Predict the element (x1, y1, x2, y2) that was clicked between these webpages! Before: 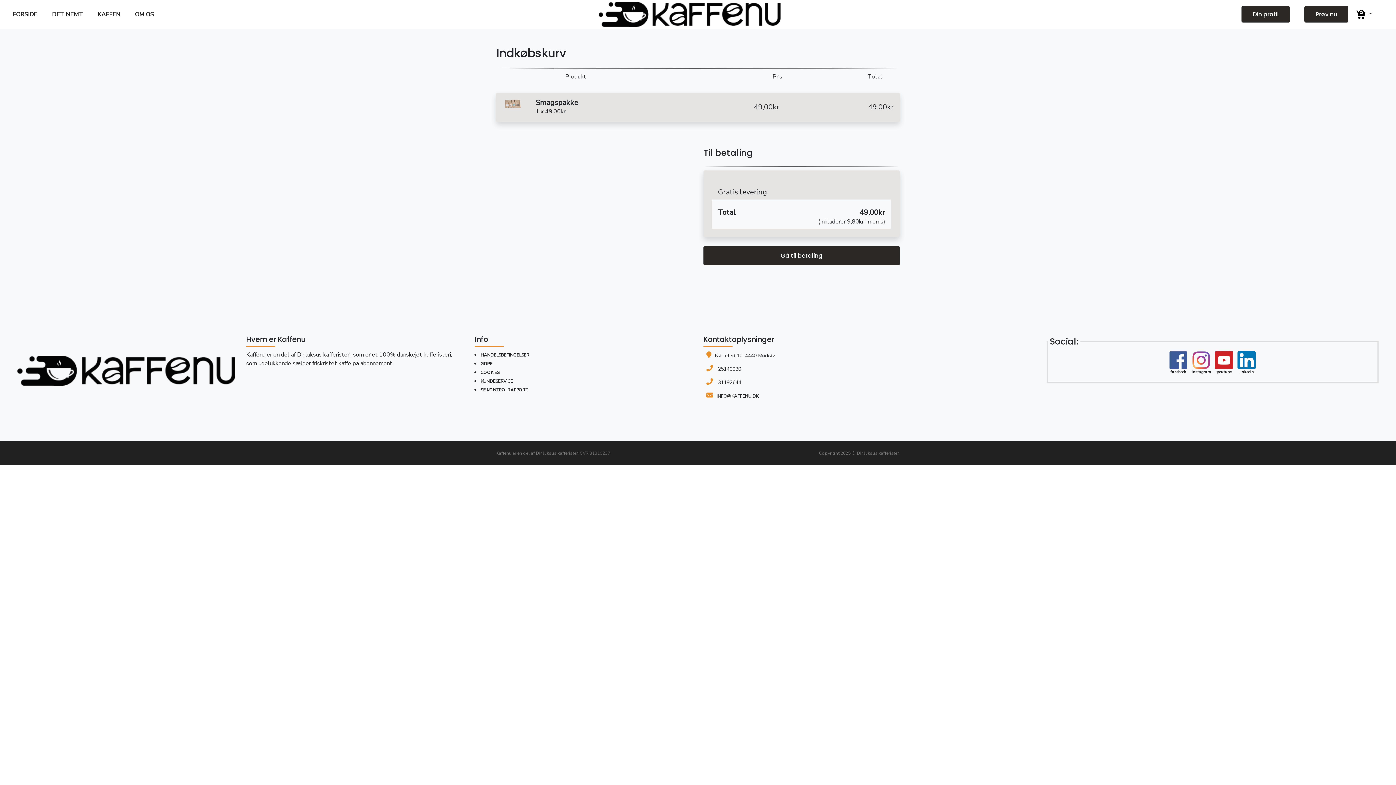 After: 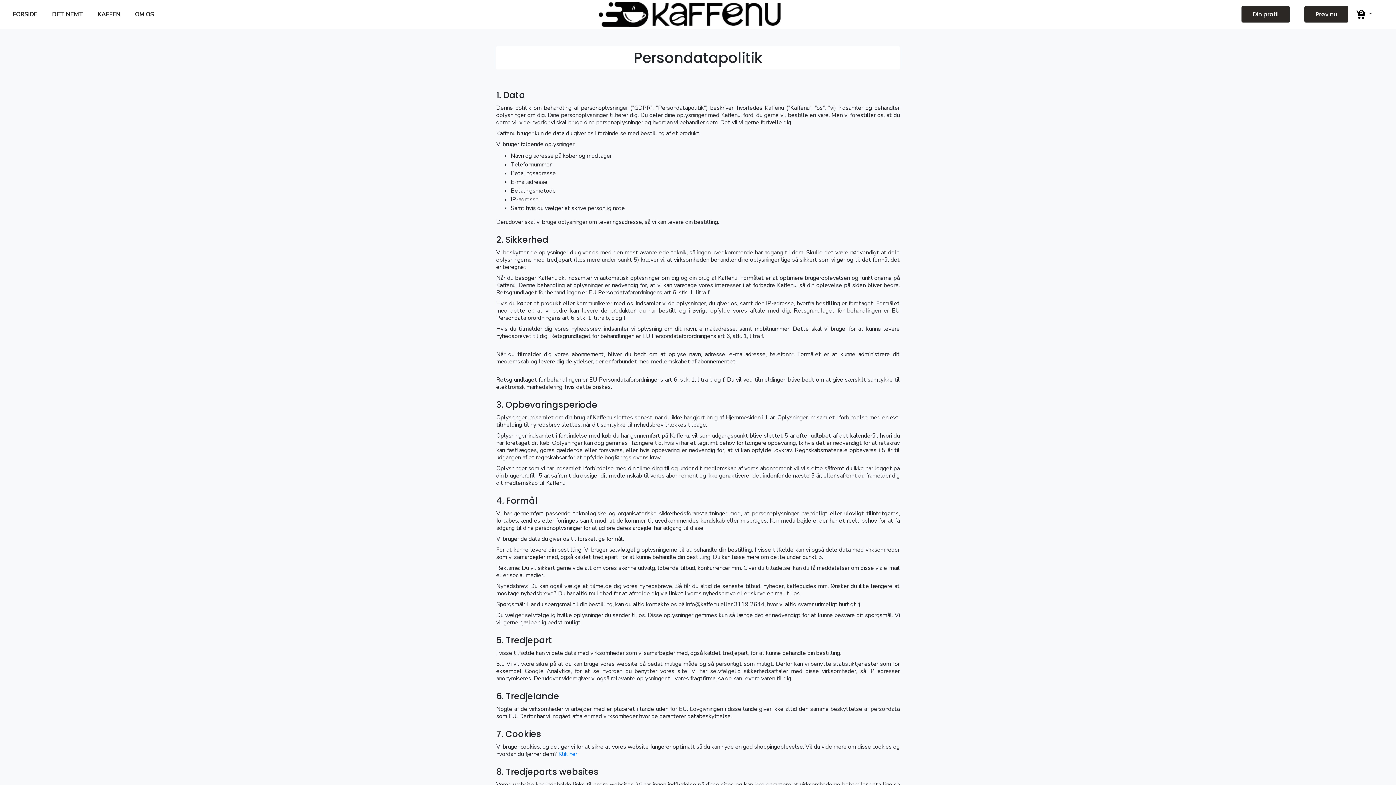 Action: bbox: (480, 357, 492, 370) label: GDPR